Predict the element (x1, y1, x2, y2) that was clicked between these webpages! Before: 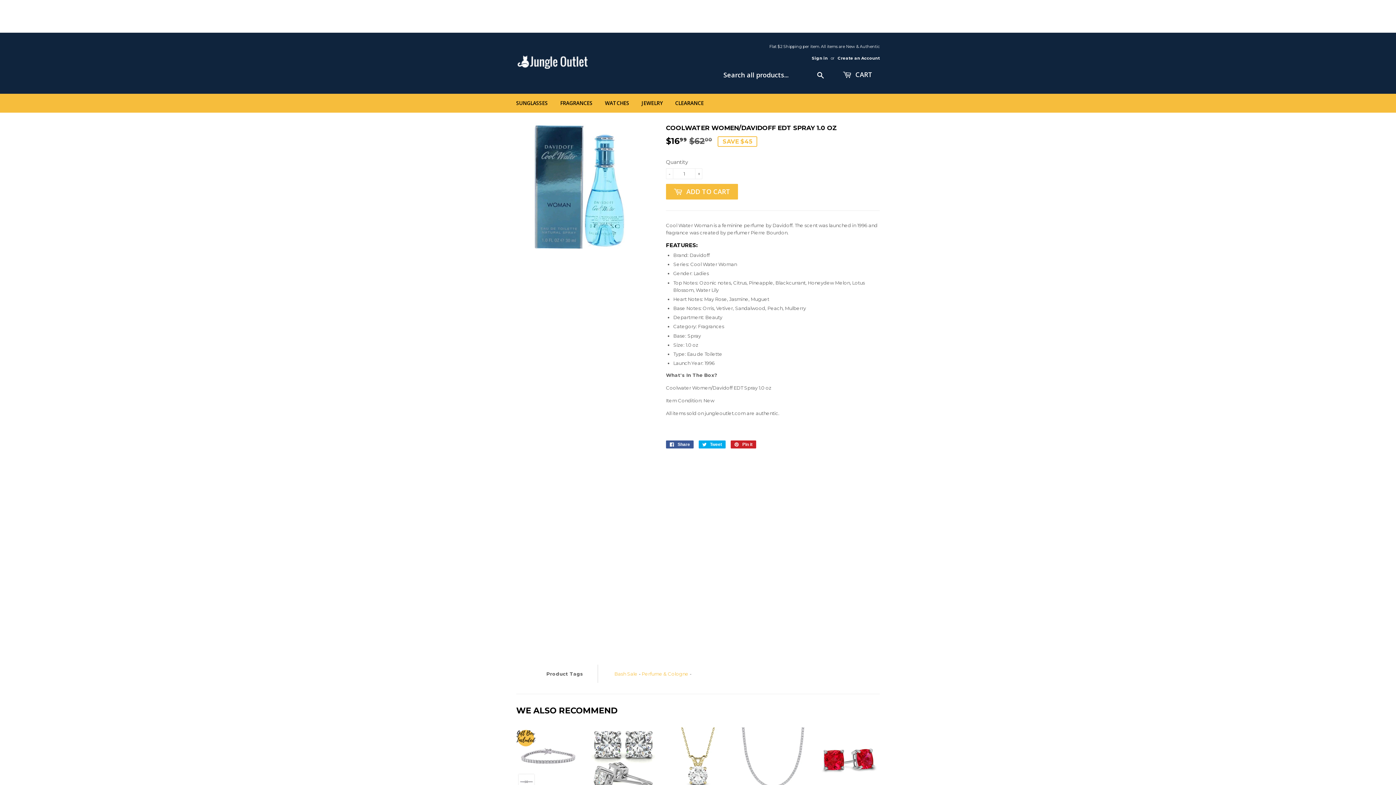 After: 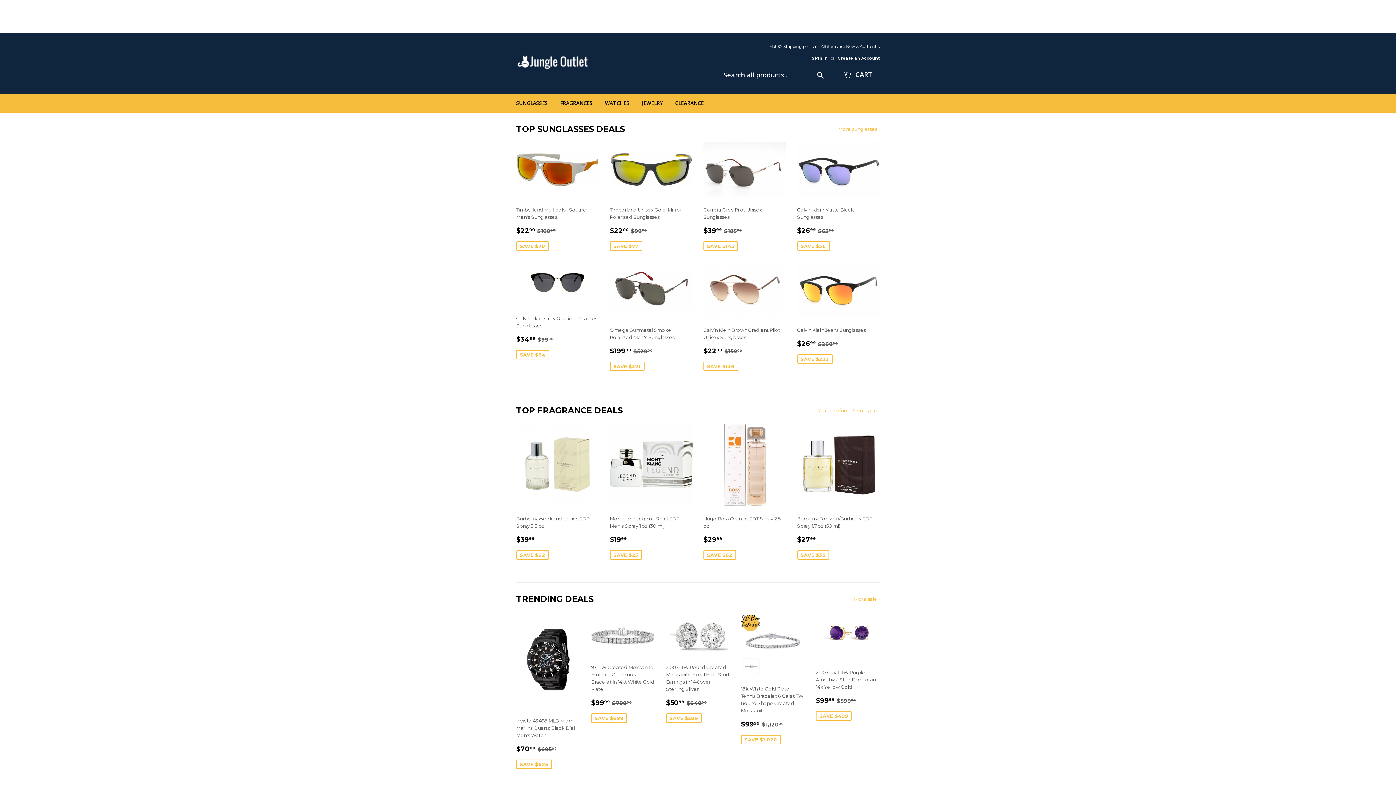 Action: bbox: (516, 52, 698, 73)